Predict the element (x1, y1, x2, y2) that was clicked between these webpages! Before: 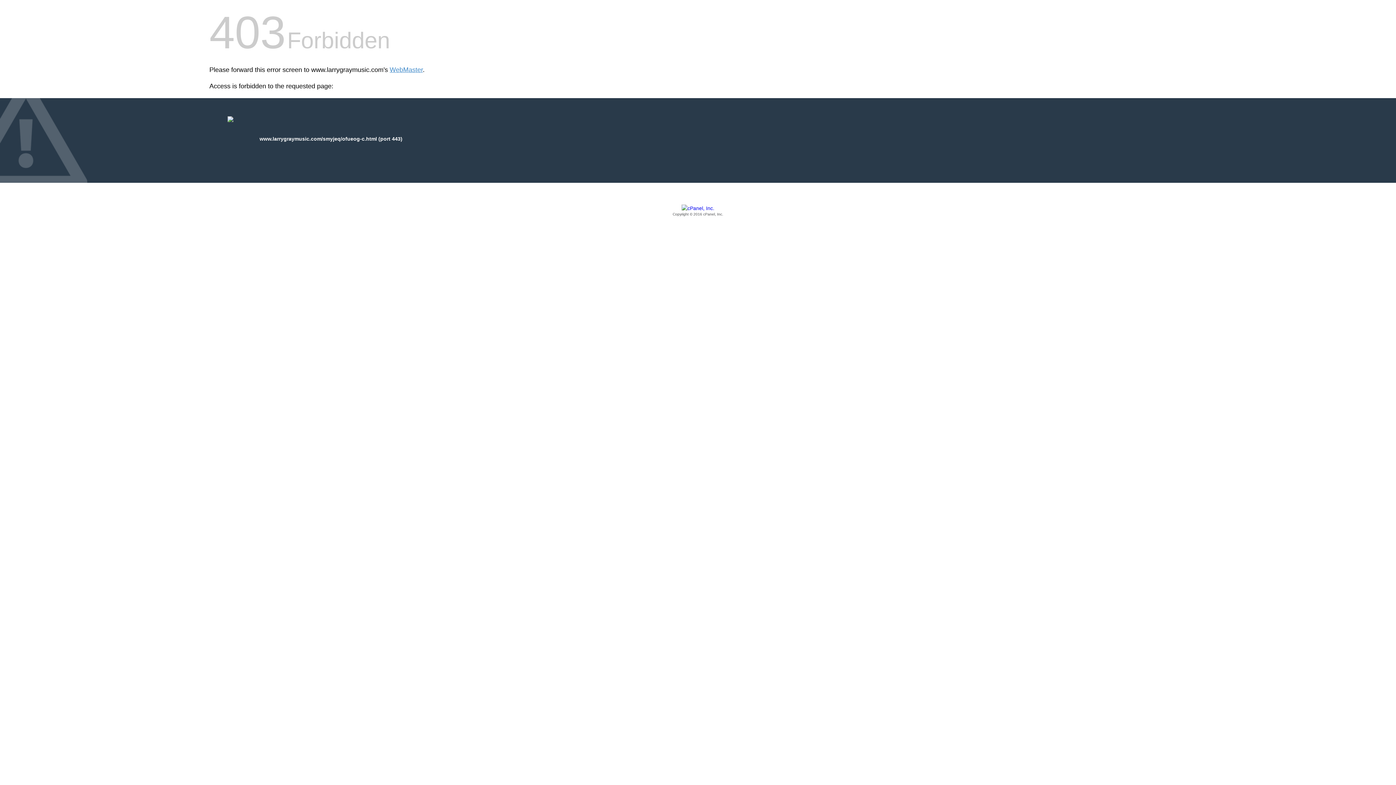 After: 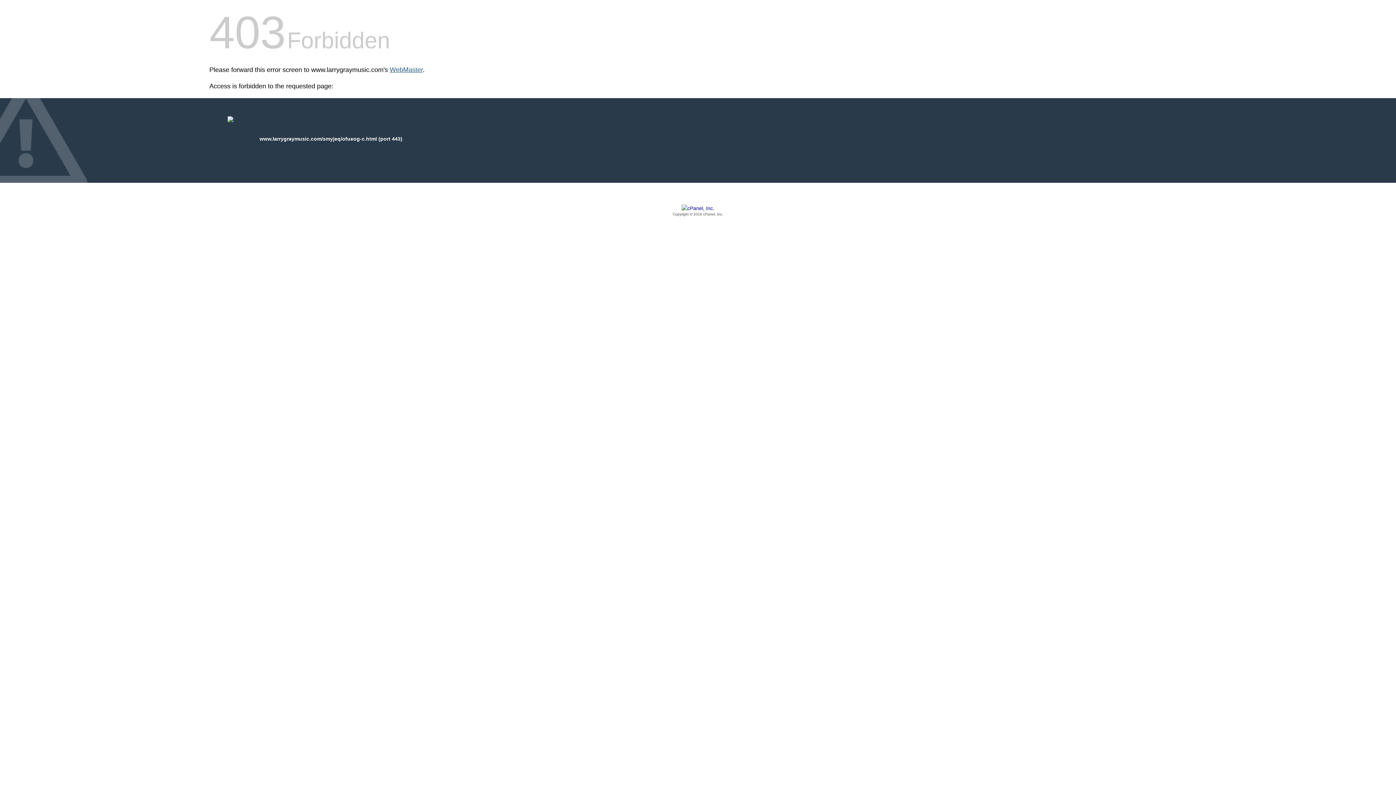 Action: bbox: (389, 66, 422, 73) label: WebMaster